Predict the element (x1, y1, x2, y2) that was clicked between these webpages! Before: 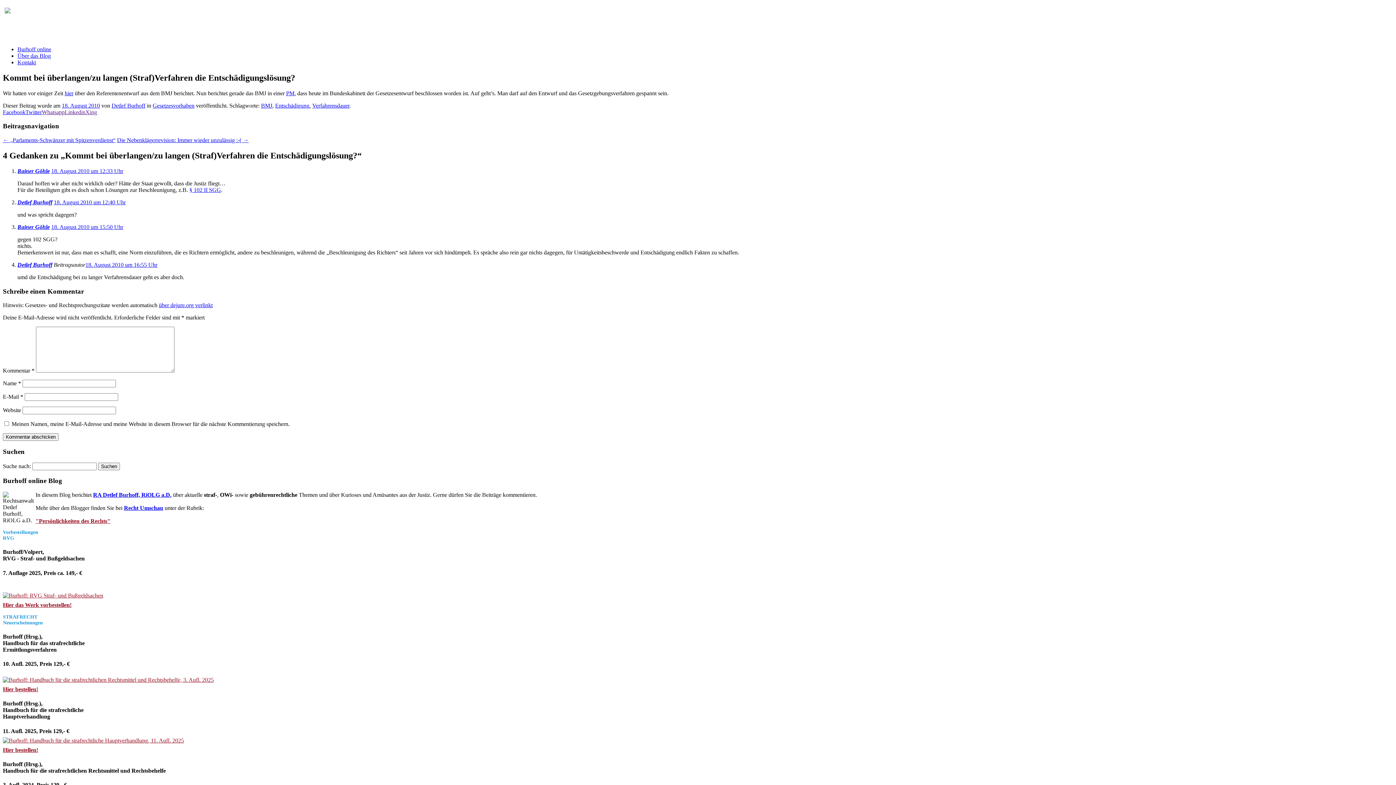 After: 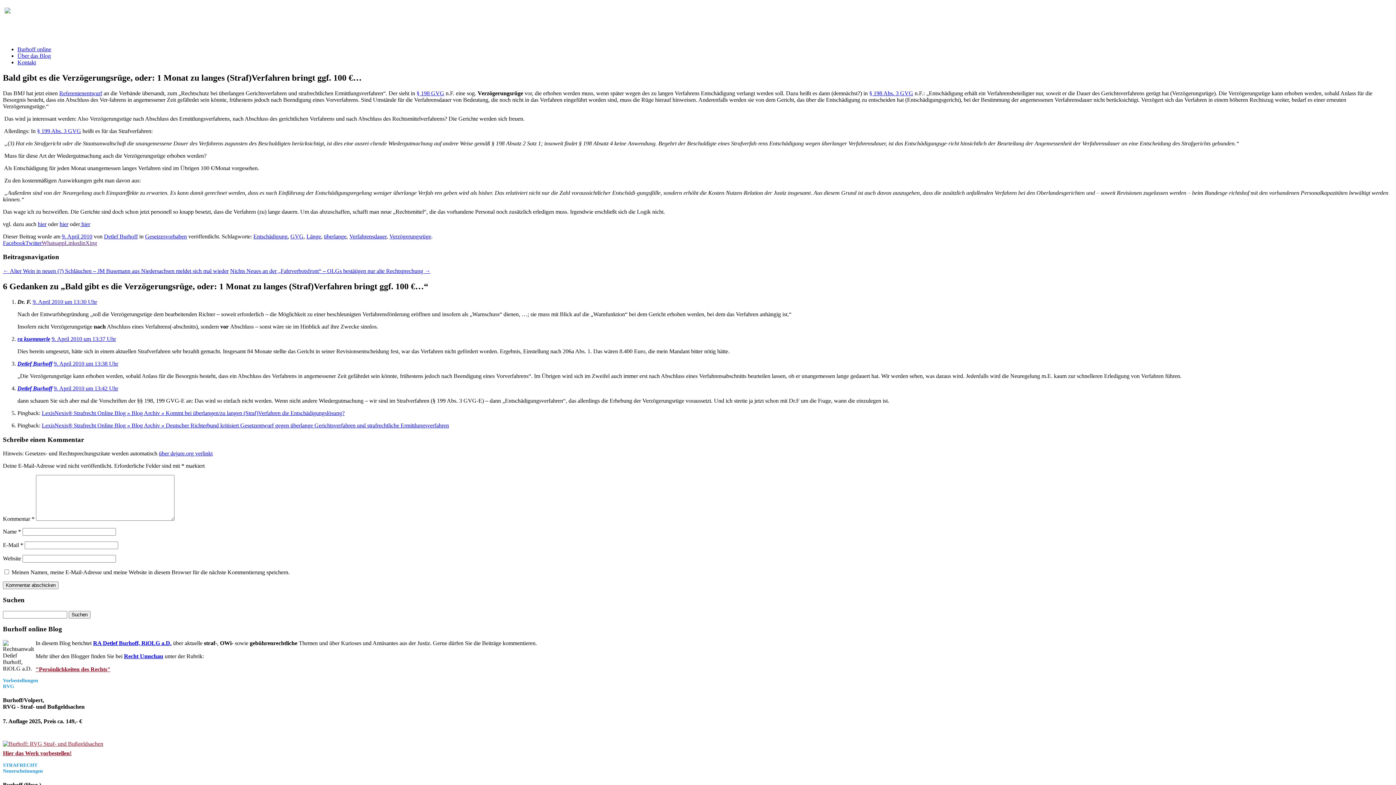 Action: bbox: (64, 90, 73, 96) label: hier